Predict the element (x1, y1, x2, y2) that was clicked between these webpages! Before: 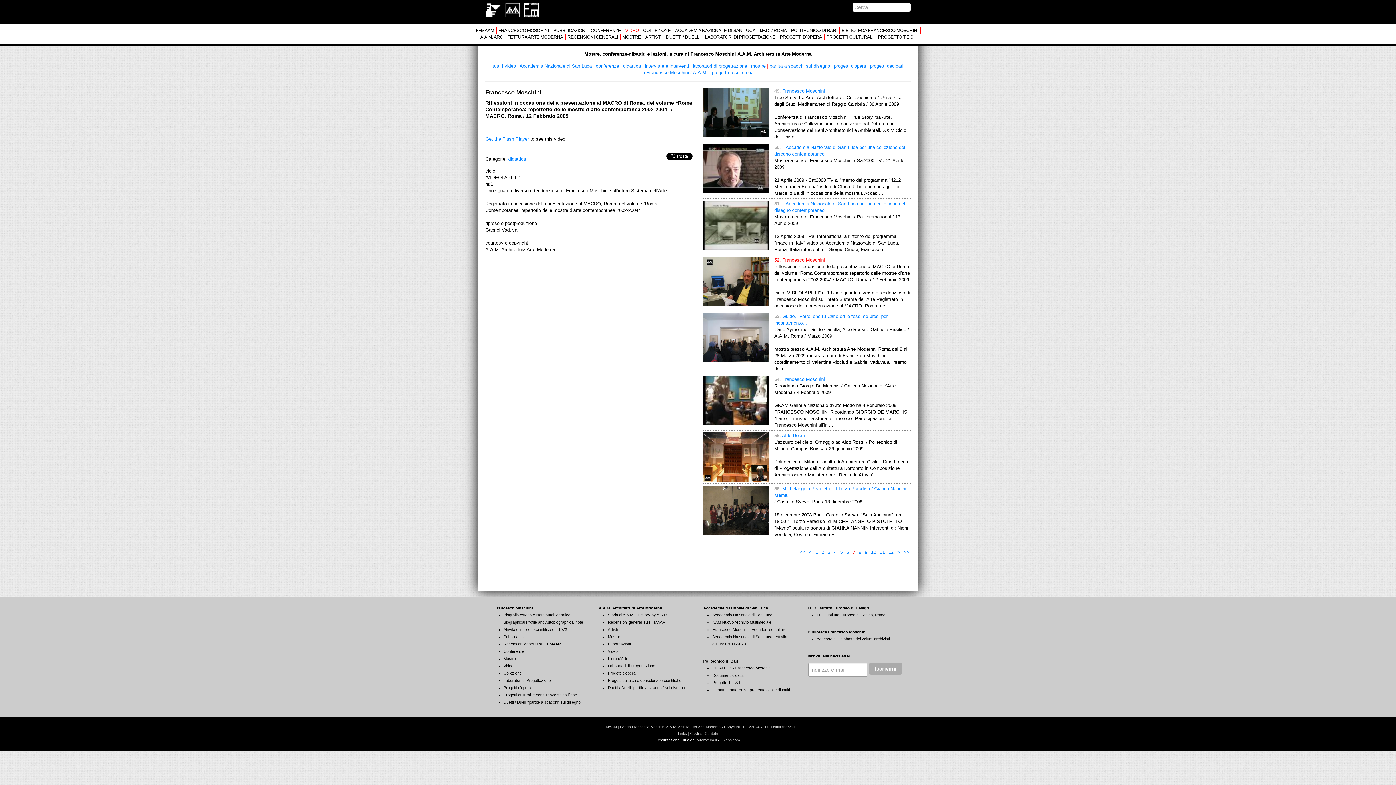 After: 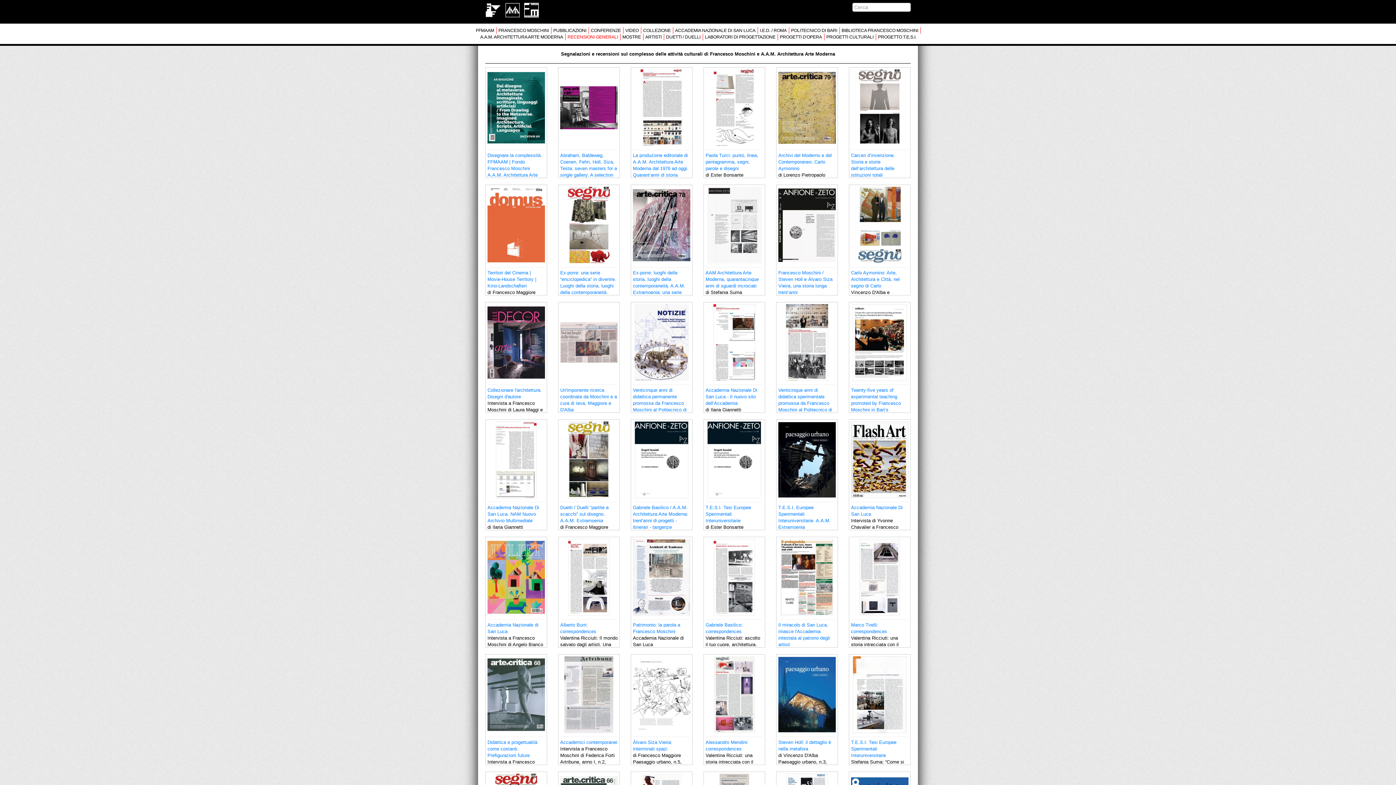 Action: label: Recensioni generali su FFMAAM bbox: (503, 642, 561, 646)